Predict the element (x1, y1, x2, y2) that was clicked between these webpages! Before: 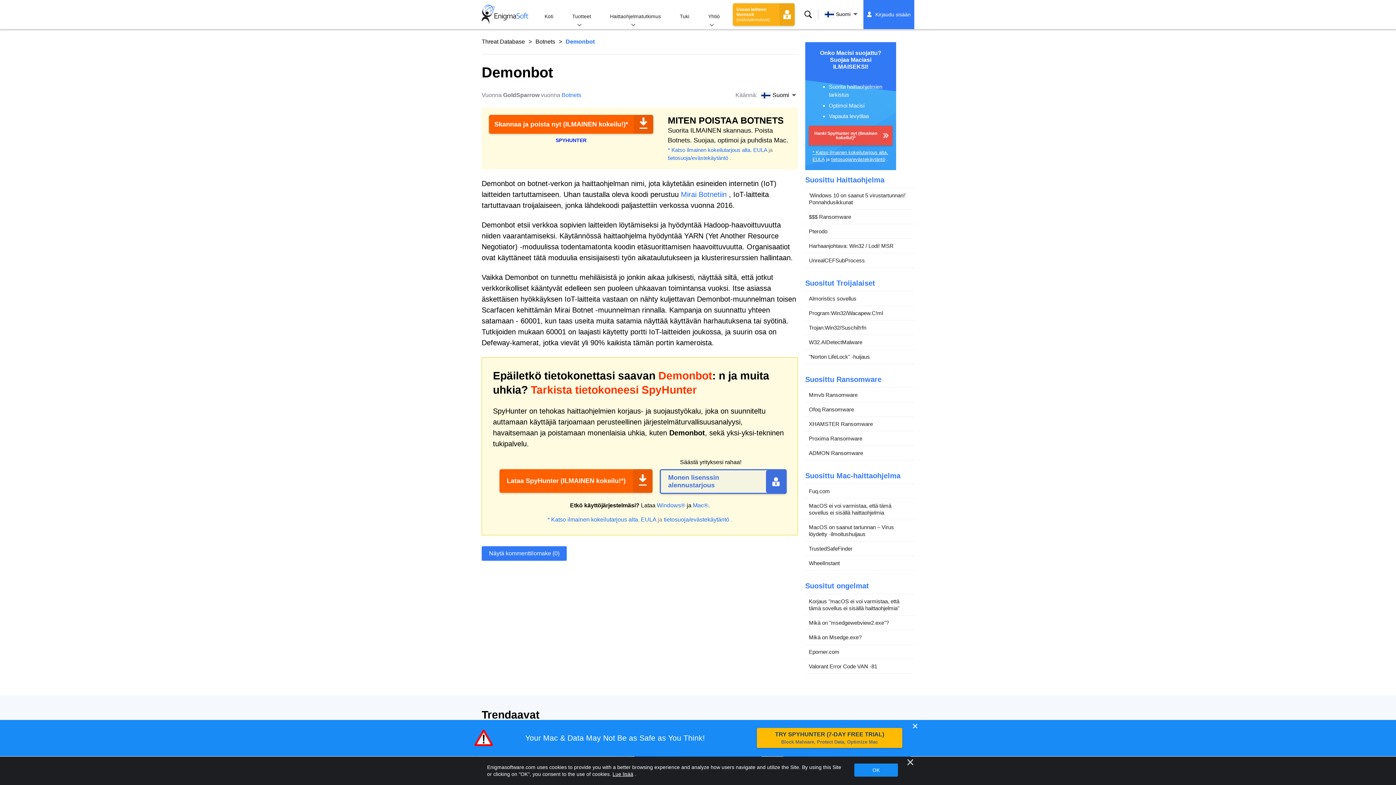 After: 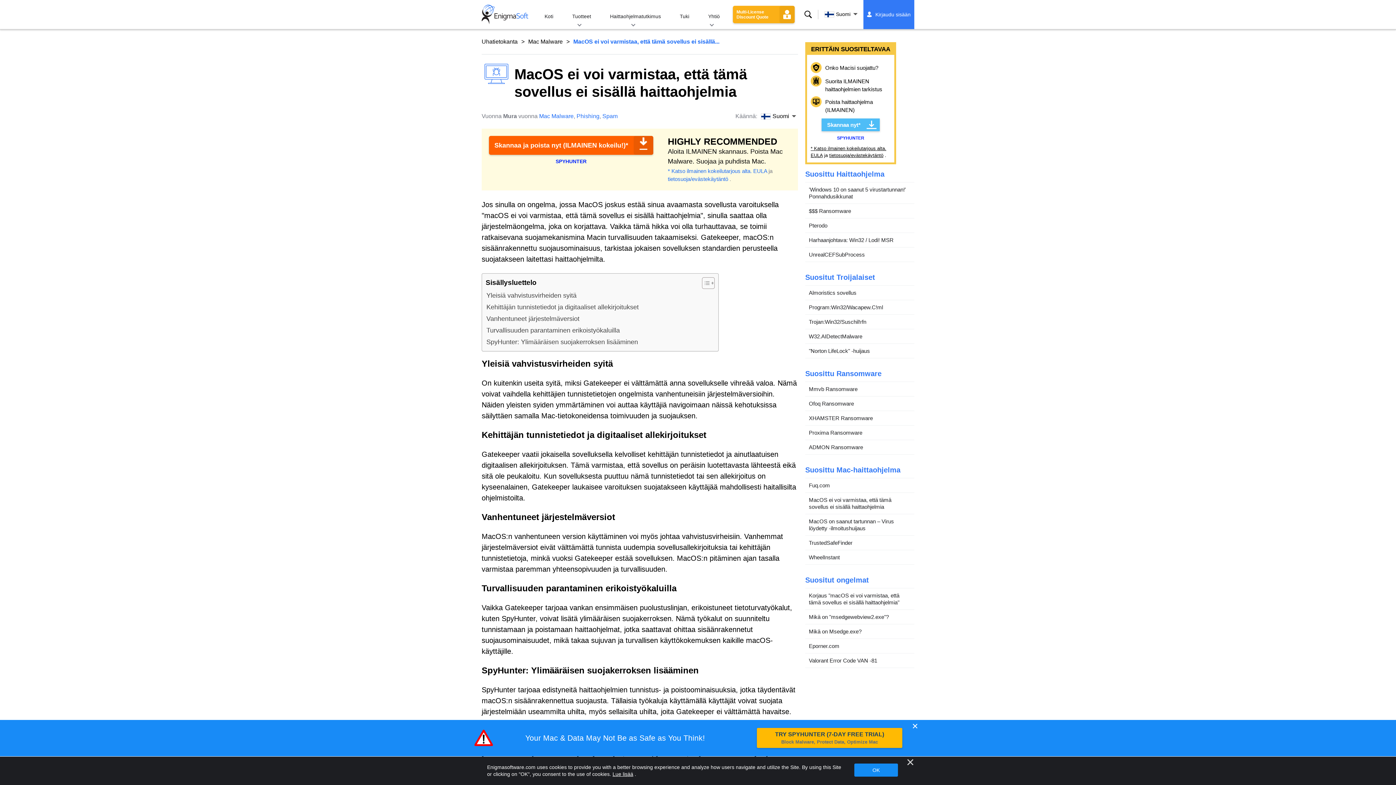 Action: label: MacOS ei voi varmistaa, että tämä sovellus ei sisällä haittaohjelmia bbox: (805, 498, 914, 520)